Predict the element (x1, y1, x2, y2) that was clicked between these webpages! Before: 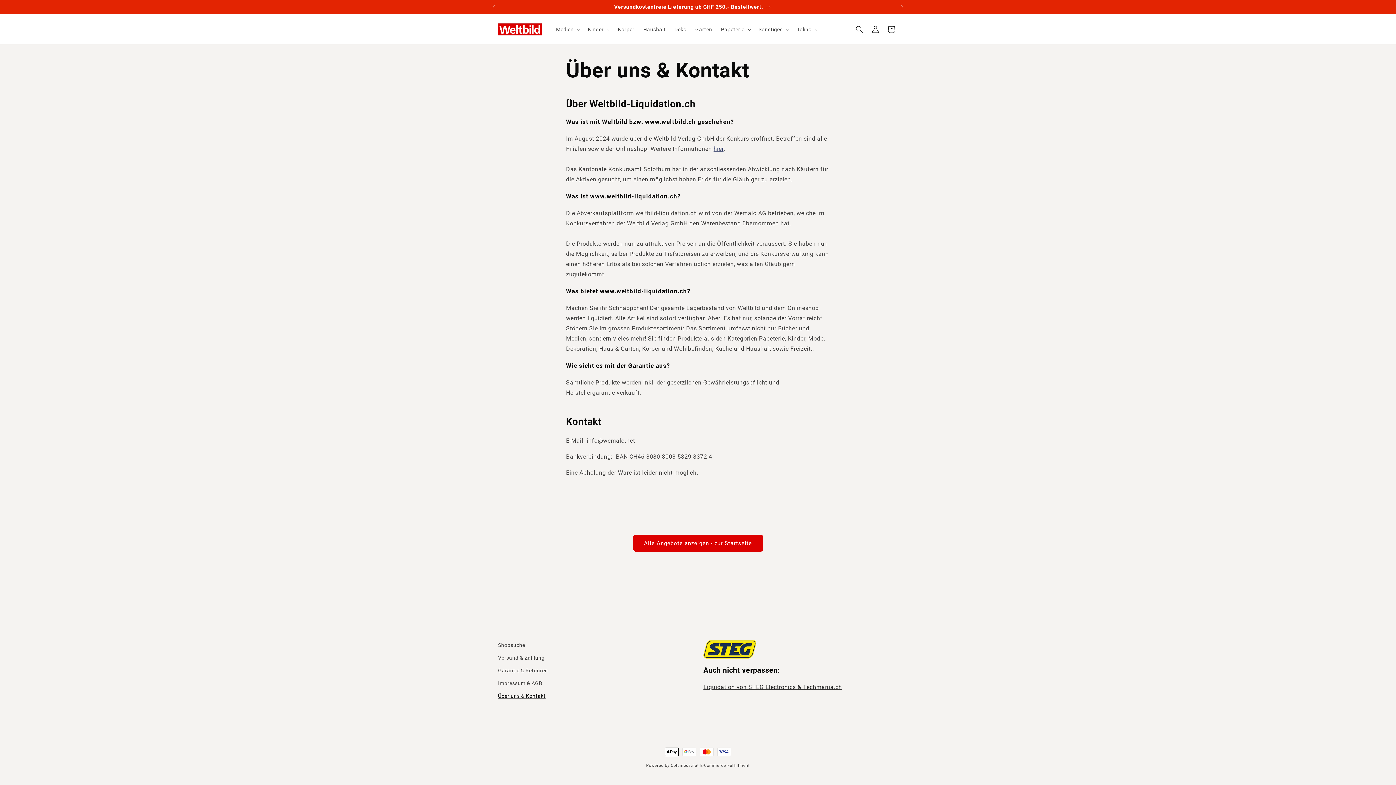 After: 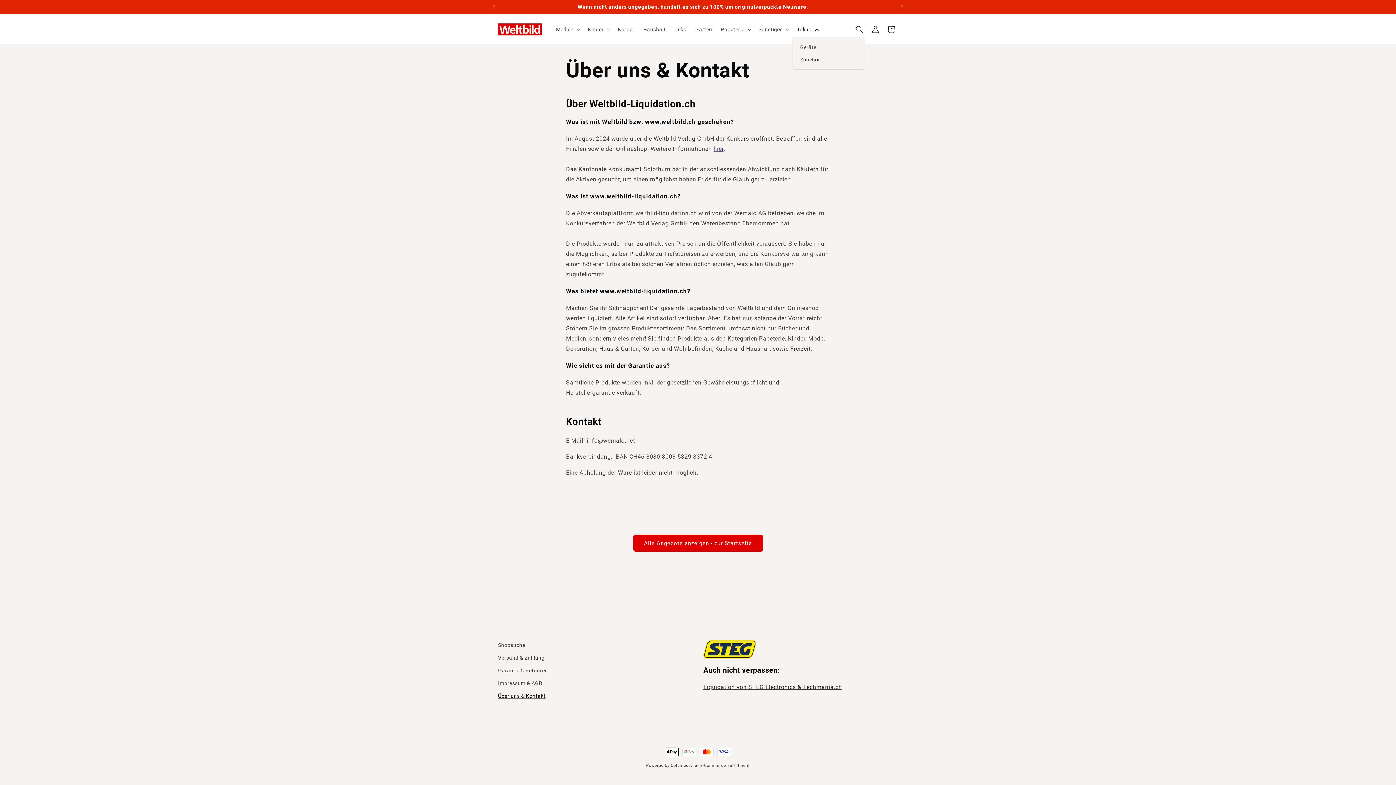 Action: bbox: (792, 21, 821, 36) label: Tolino